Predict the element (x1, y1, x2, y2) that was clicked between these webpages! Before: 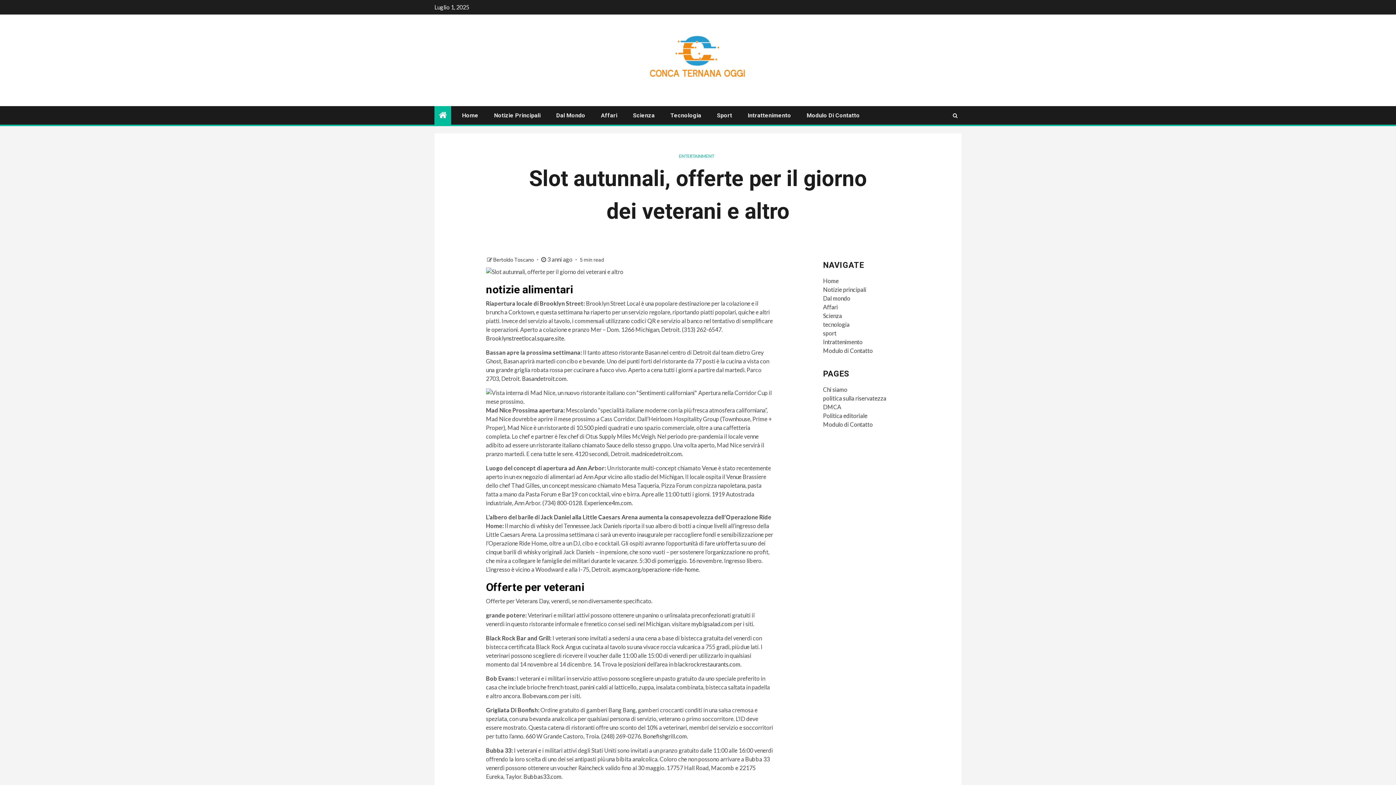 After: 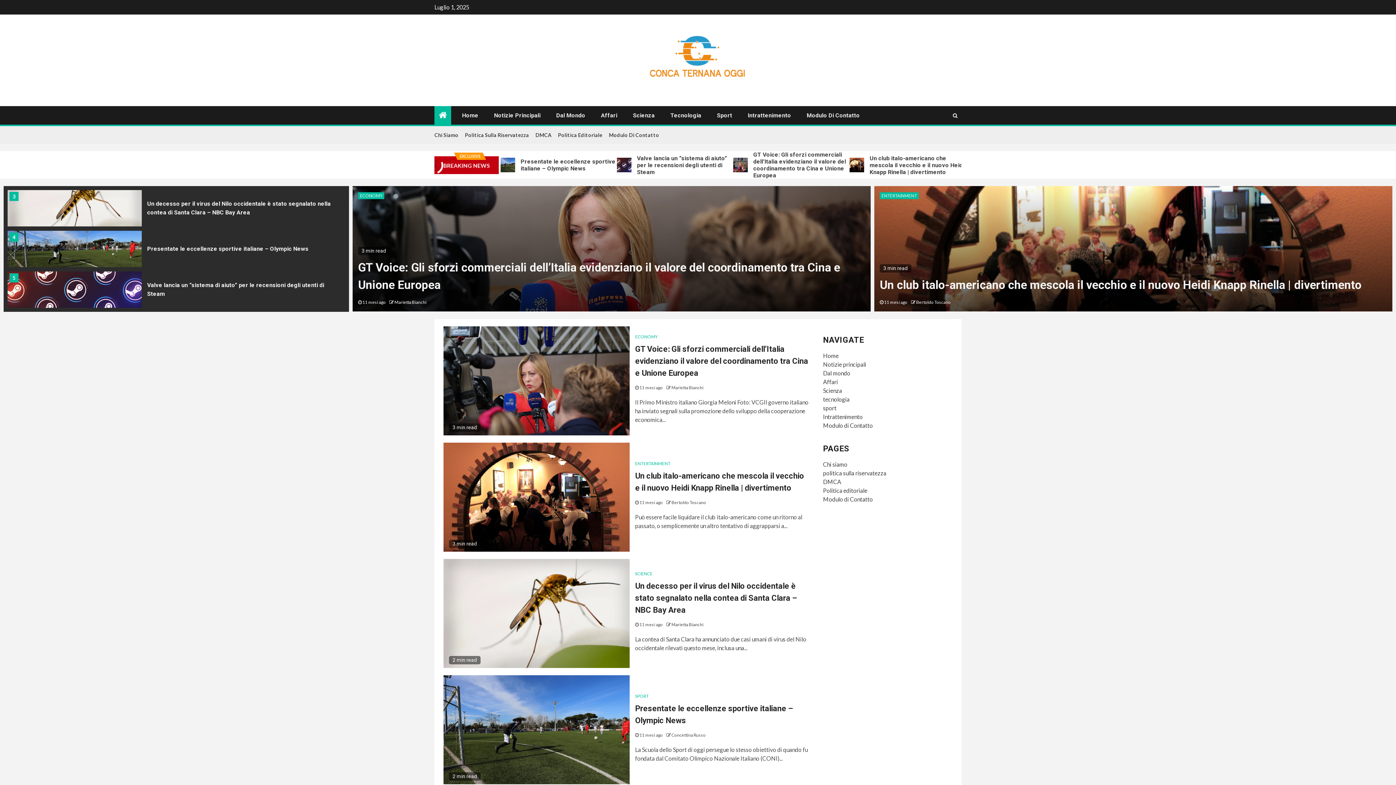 Action: label: Bertoldo Toscano  bbox: (493, 256, 535, 262)